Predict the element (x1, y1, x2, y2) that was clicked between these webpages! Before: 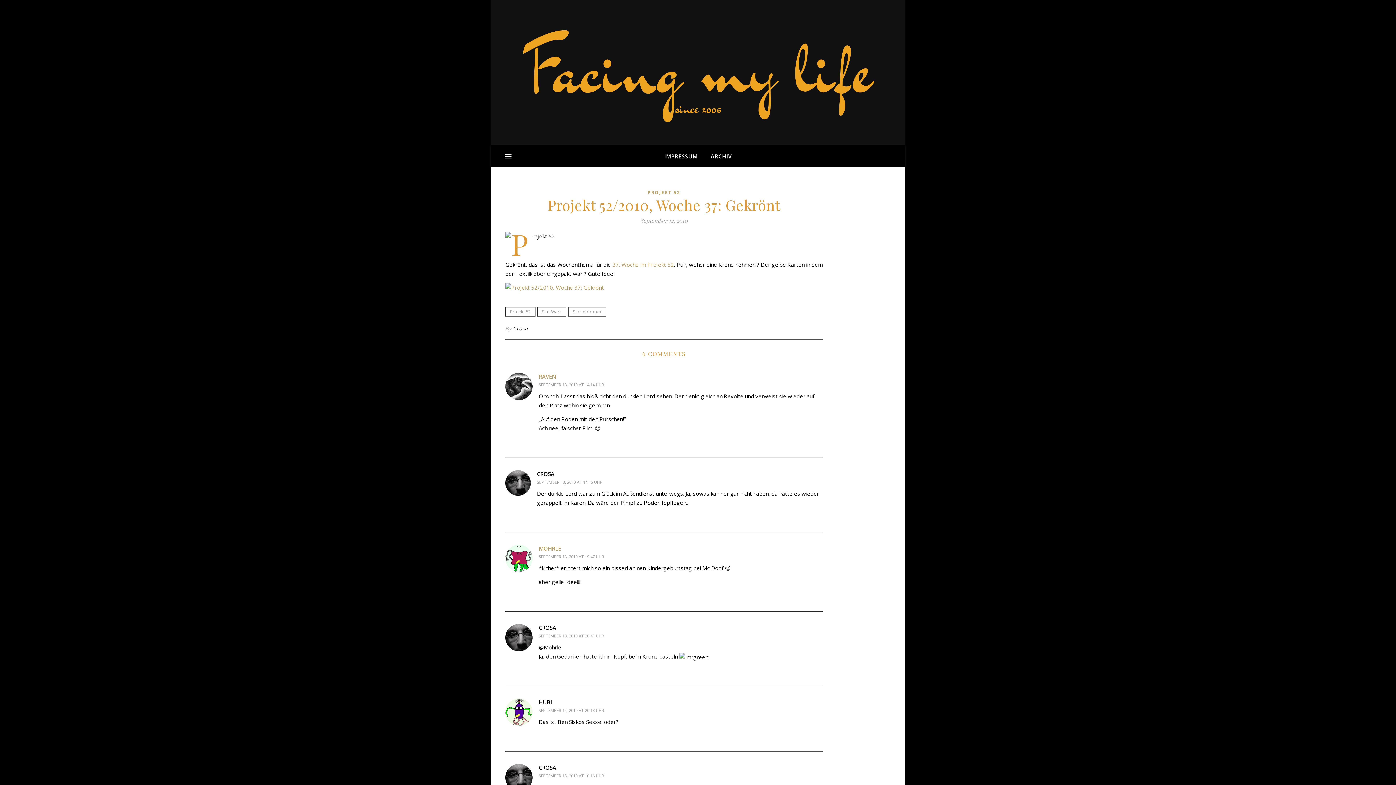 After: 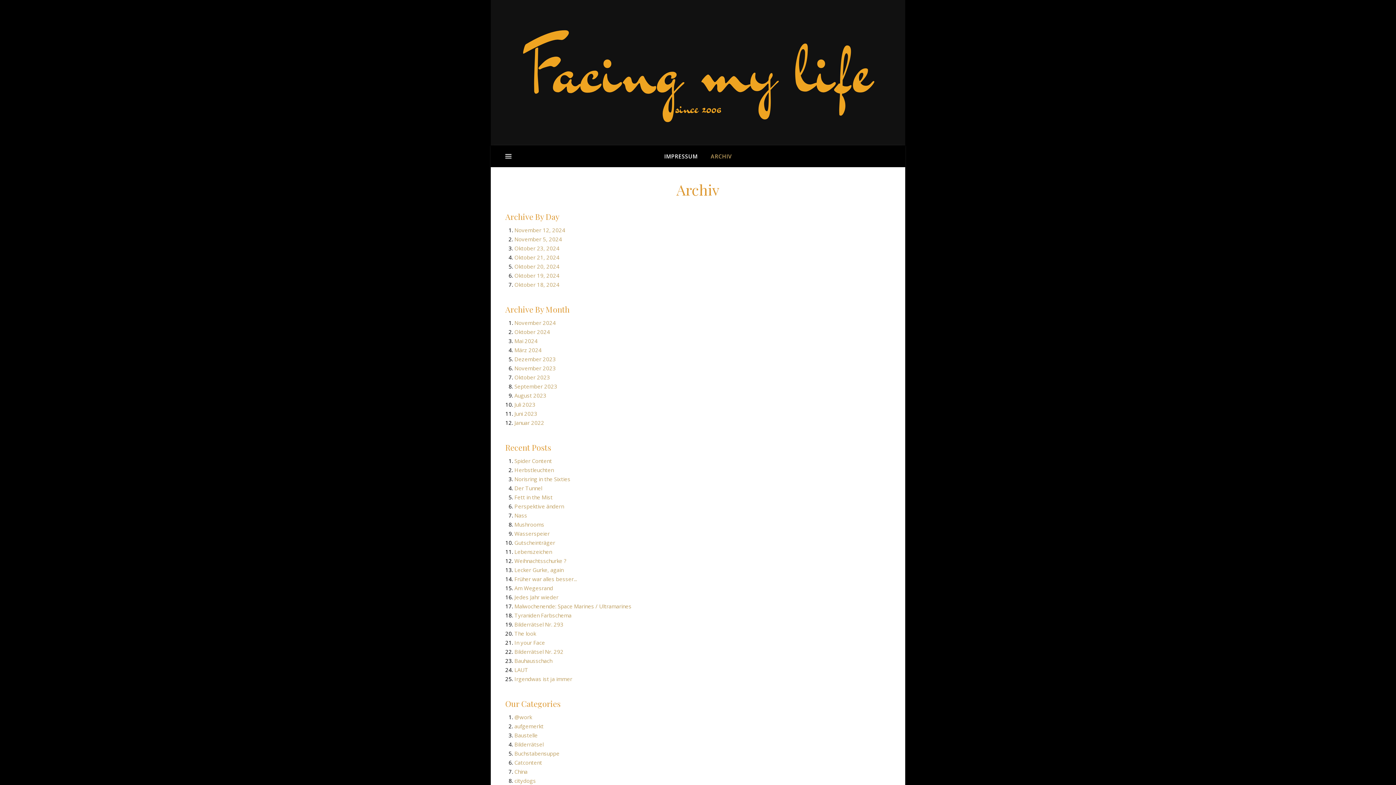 Action: bbox: (705, 145, 732, 167) label: ARCHIV